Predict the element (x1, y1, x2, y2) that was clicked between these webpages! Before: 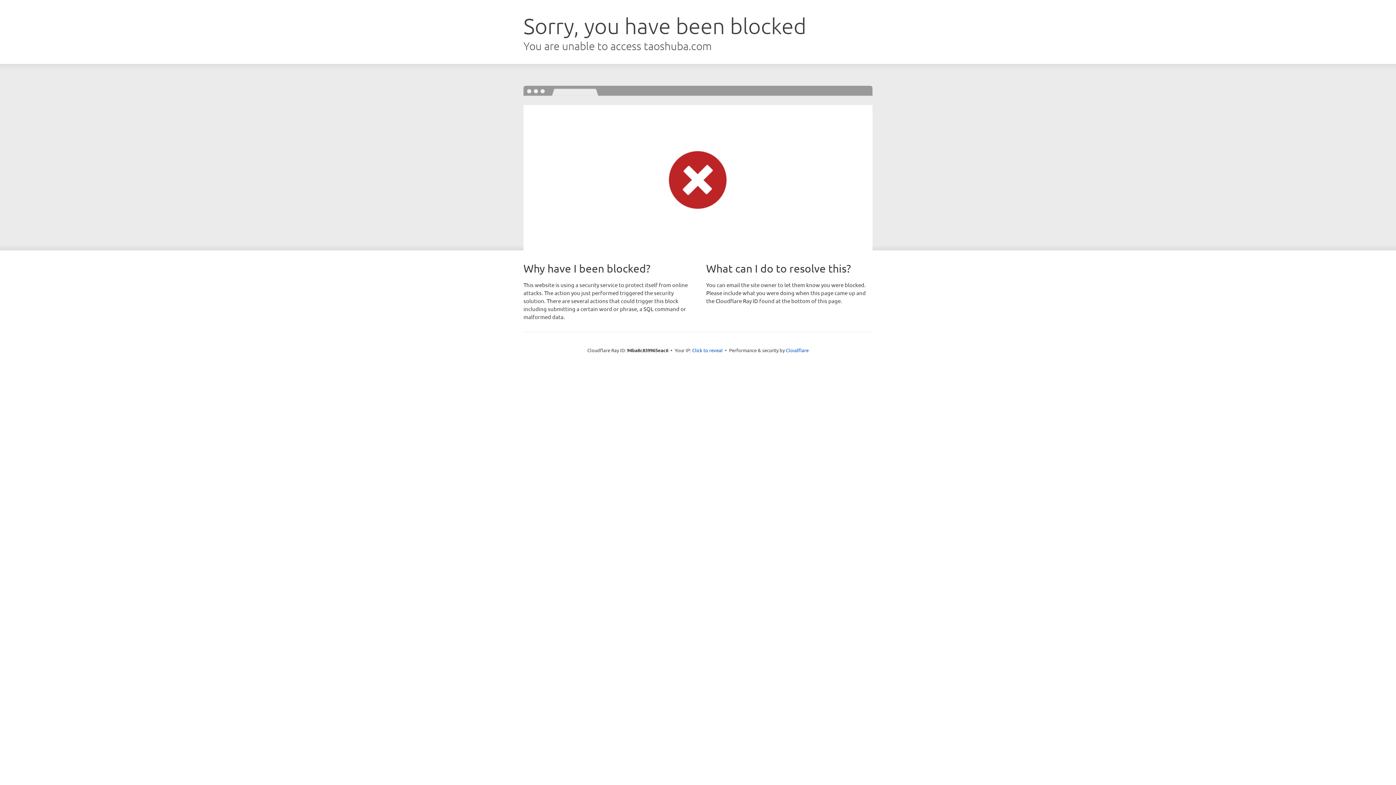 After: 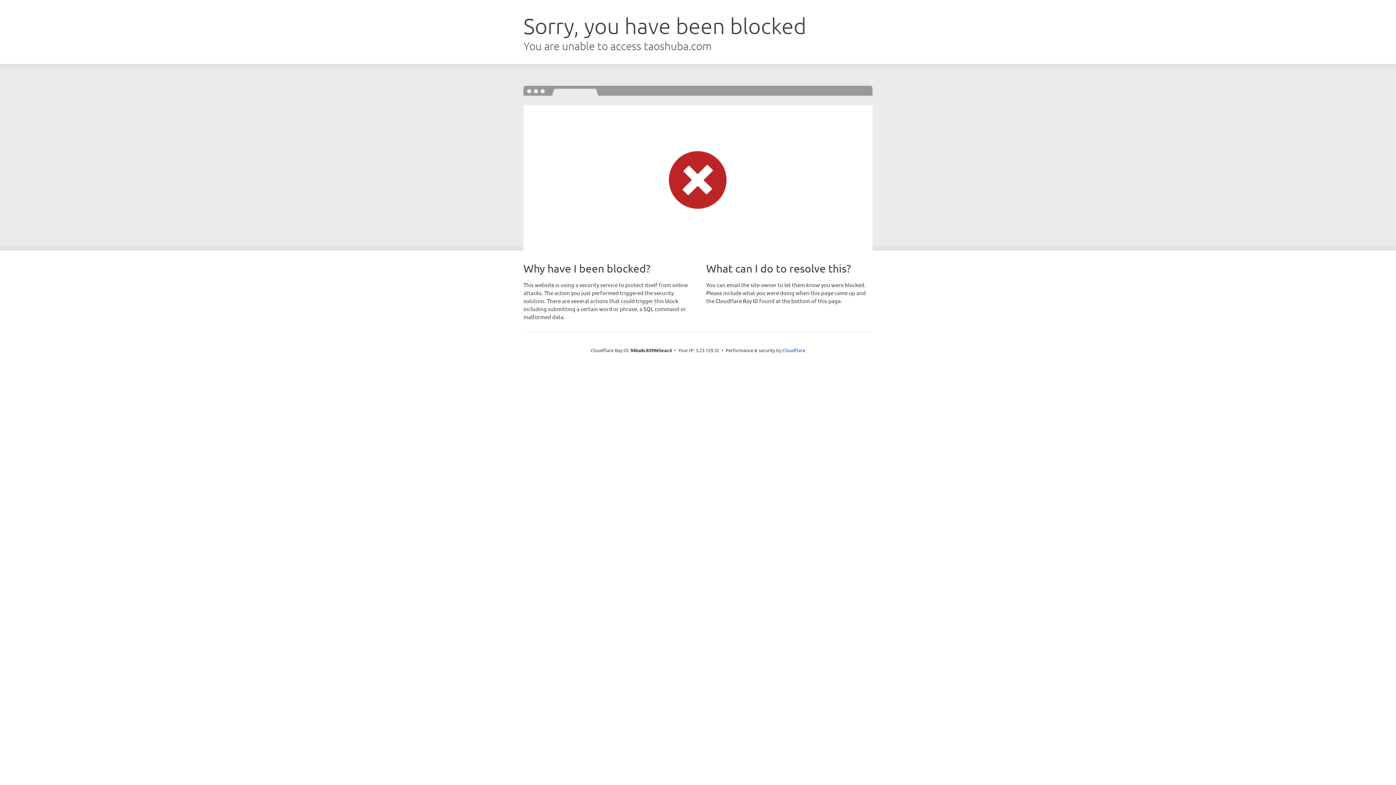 Action: label: Click to reveal bbox: (692, 346, 722, 353)